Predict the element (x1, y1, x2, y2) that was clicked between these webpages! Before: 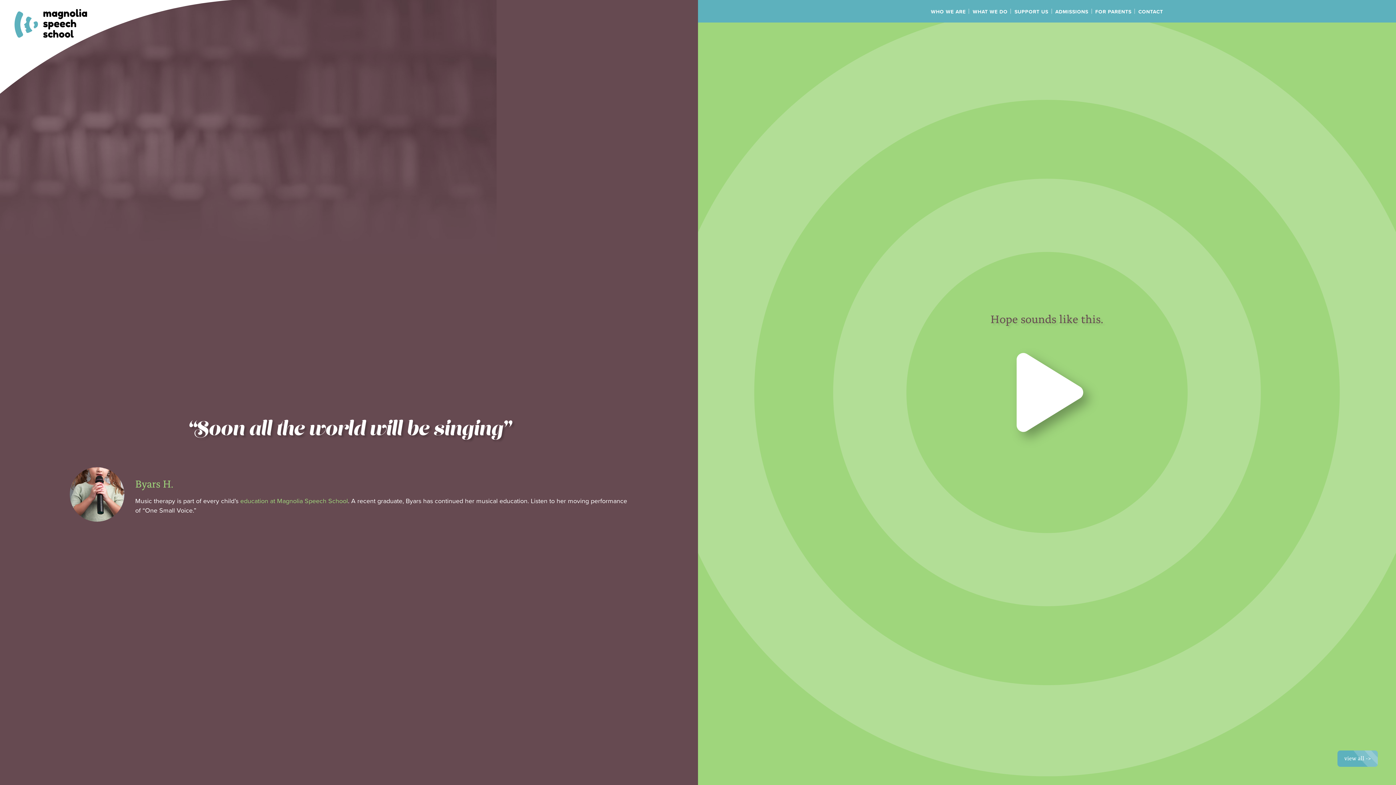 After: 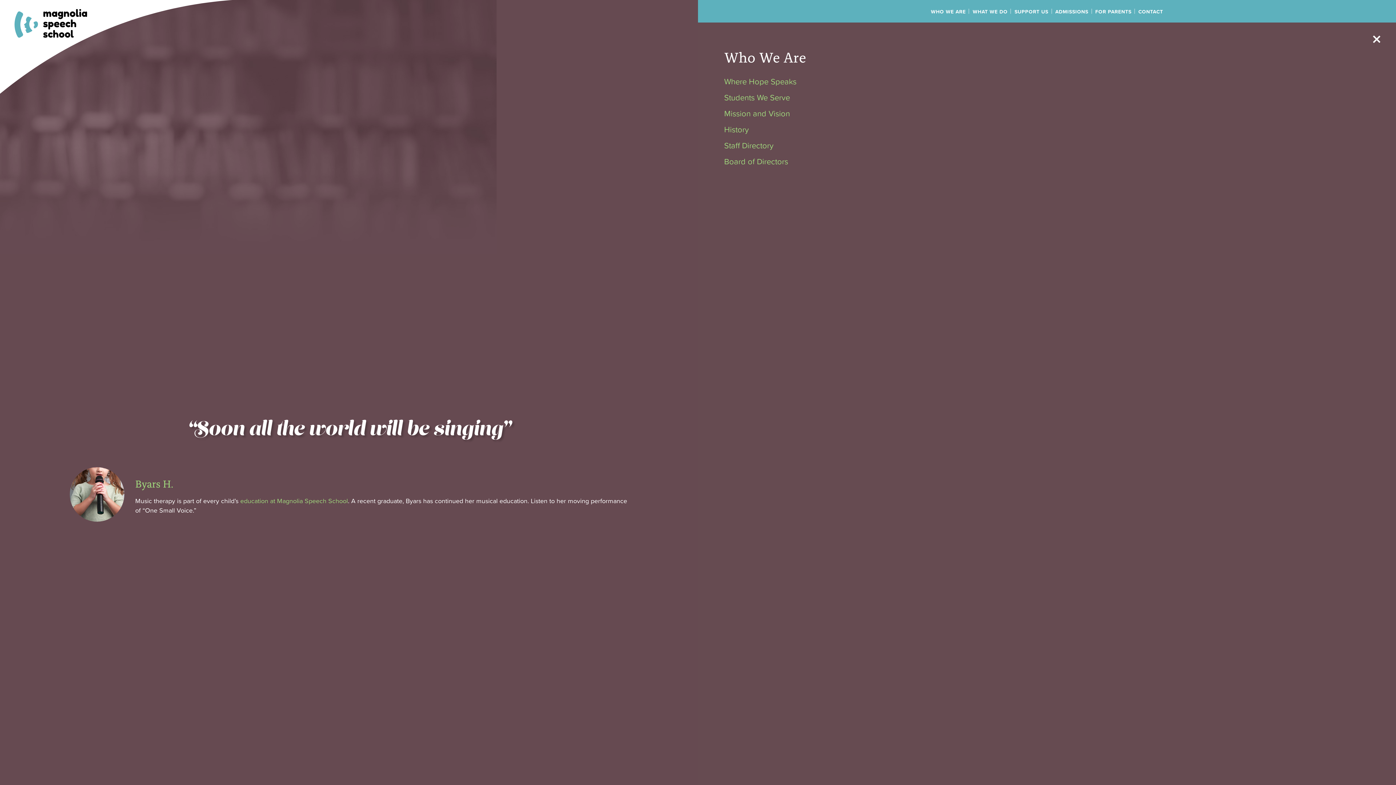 Action: bbox: (931, 8, 966, 15) label: WHO WE ARE